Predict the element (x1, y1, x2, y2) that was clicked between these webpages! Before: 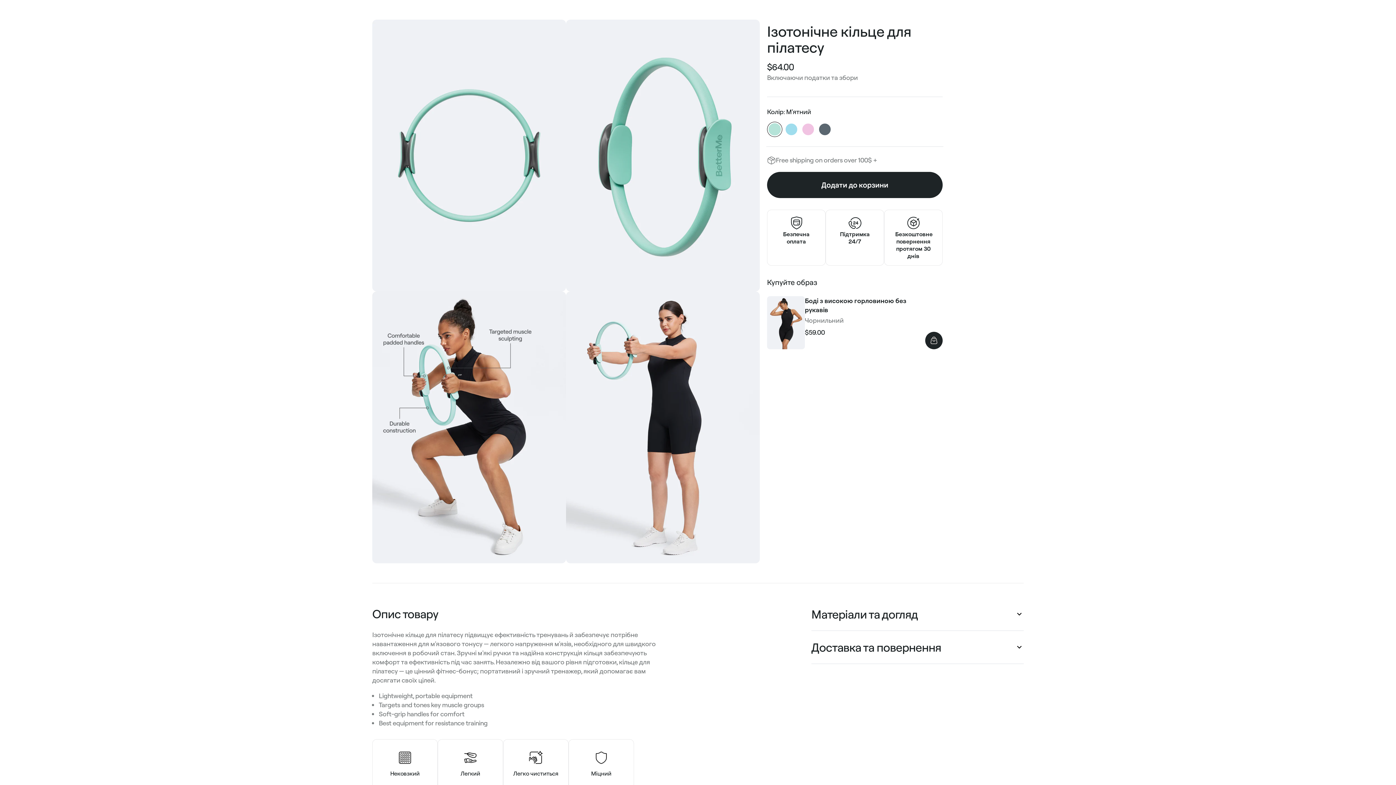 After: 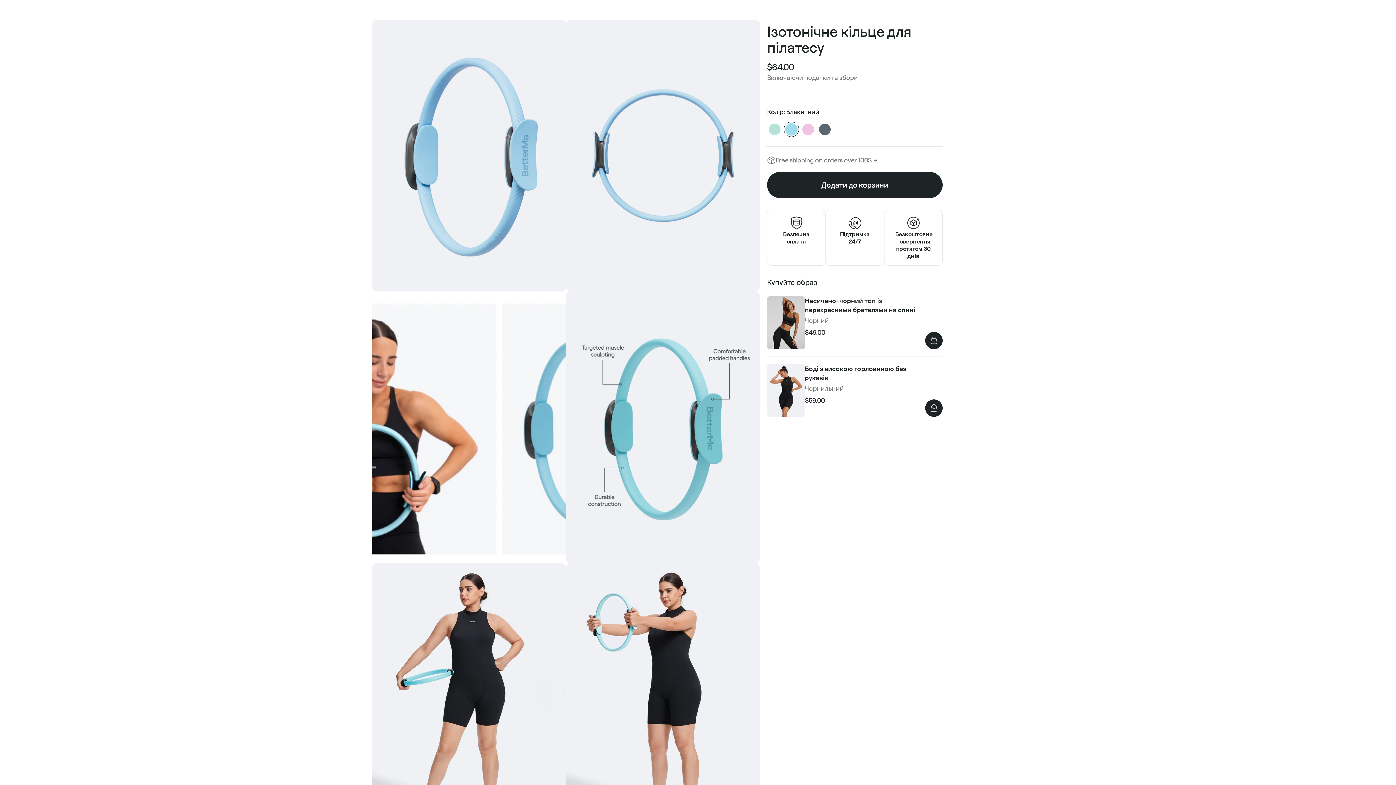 Action: bbox: (784, 121, 799, 137)